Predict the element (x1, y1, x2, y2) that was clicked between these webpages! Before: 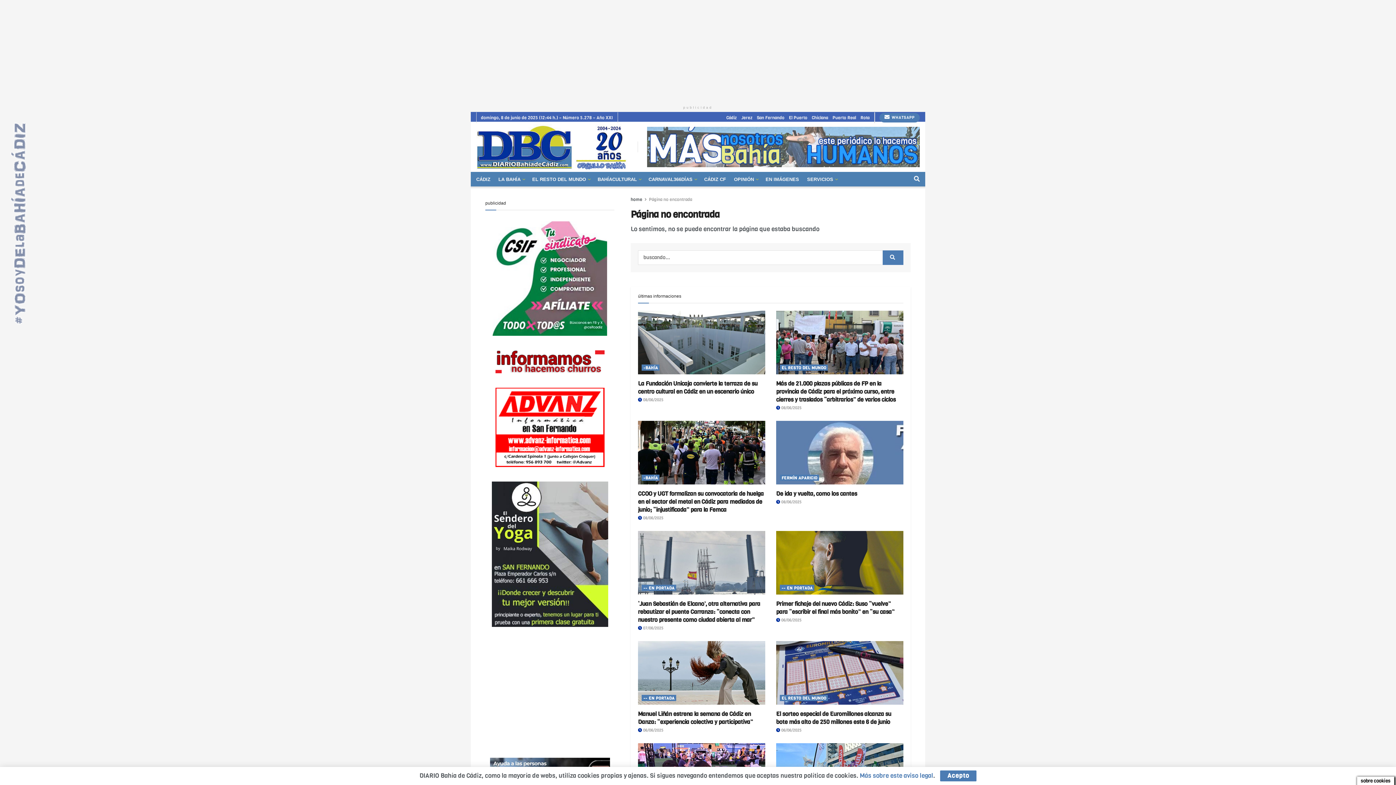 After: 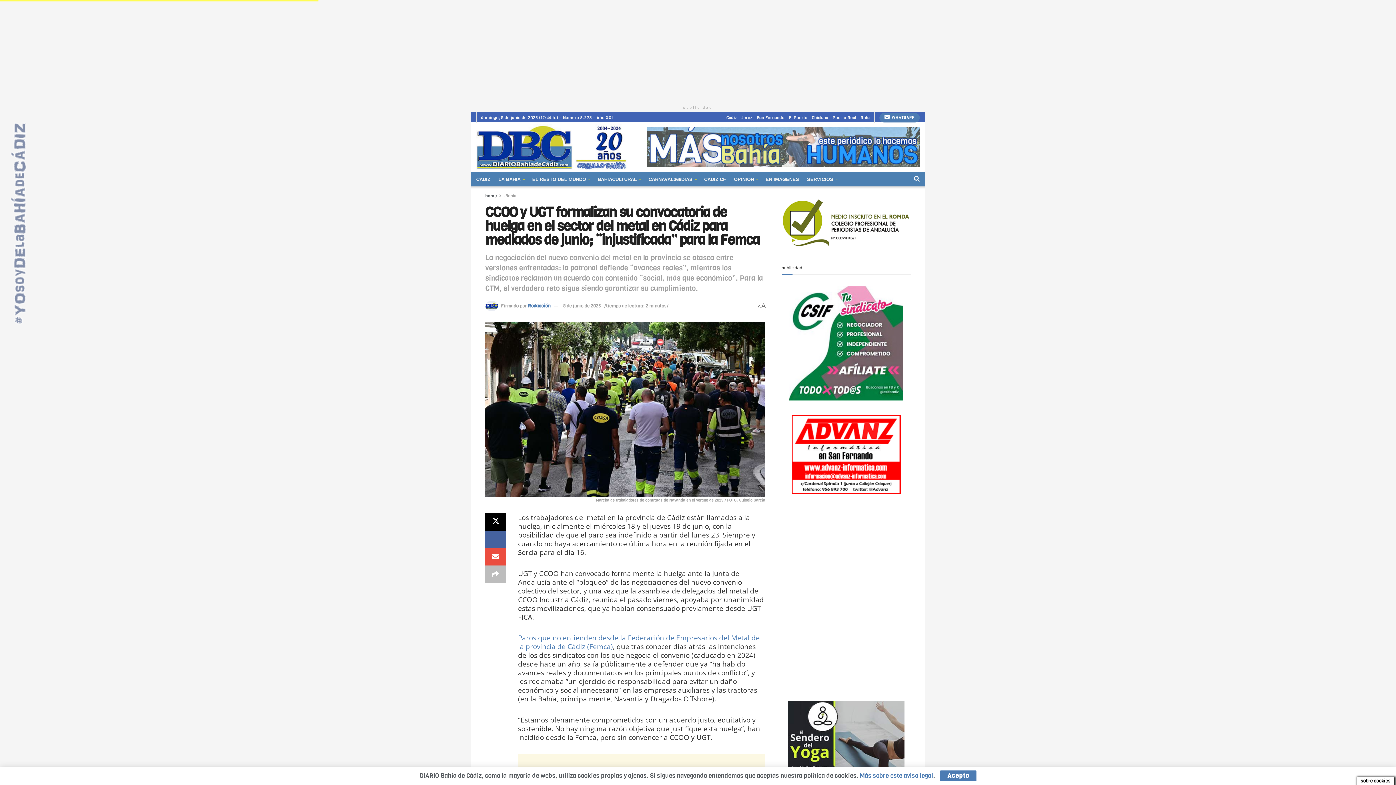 Action: bbox: (638, 421, 765, 484) label: Read article: CCOO y UGT formalizan su convocatoria de huelga en el sector del metal en Cádiz para mediados de junio; “injustificada” para la Femca